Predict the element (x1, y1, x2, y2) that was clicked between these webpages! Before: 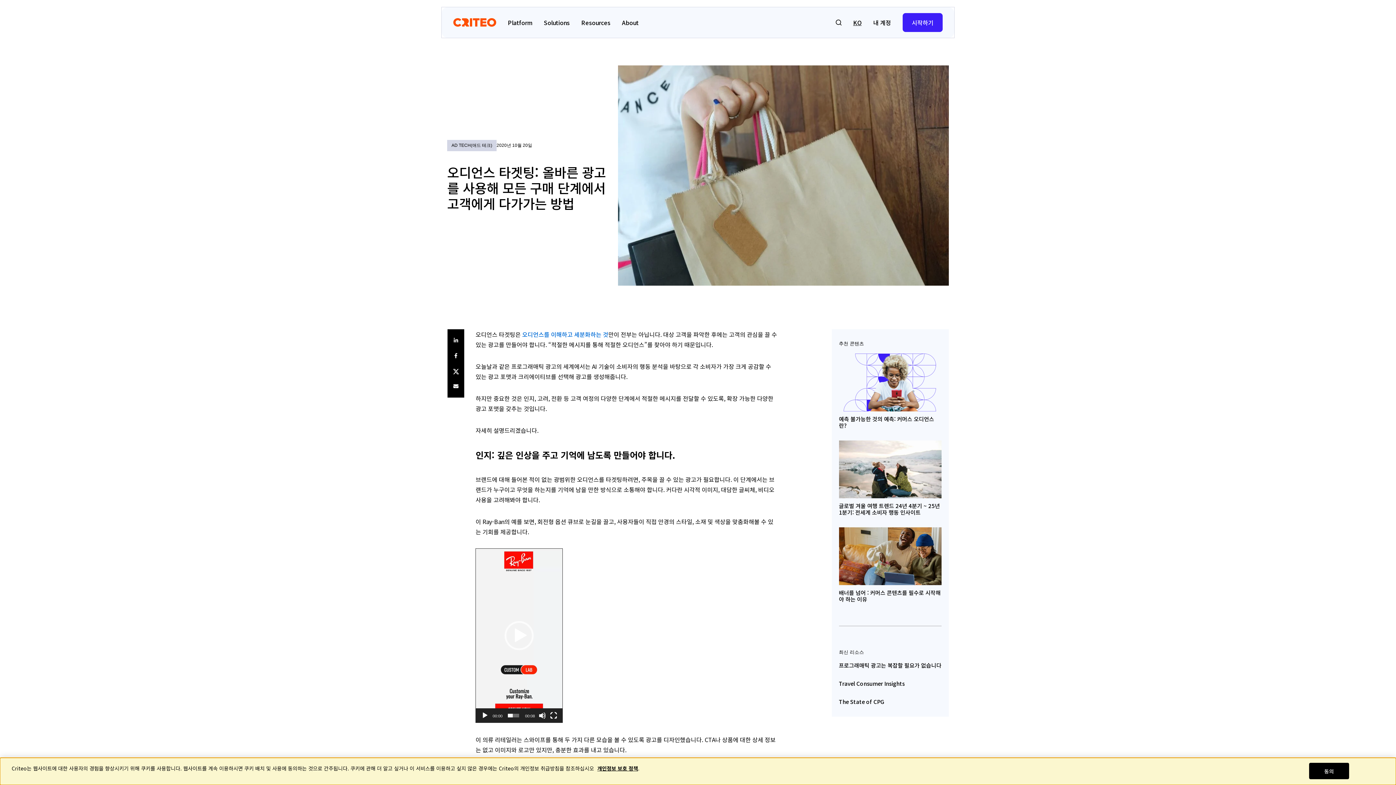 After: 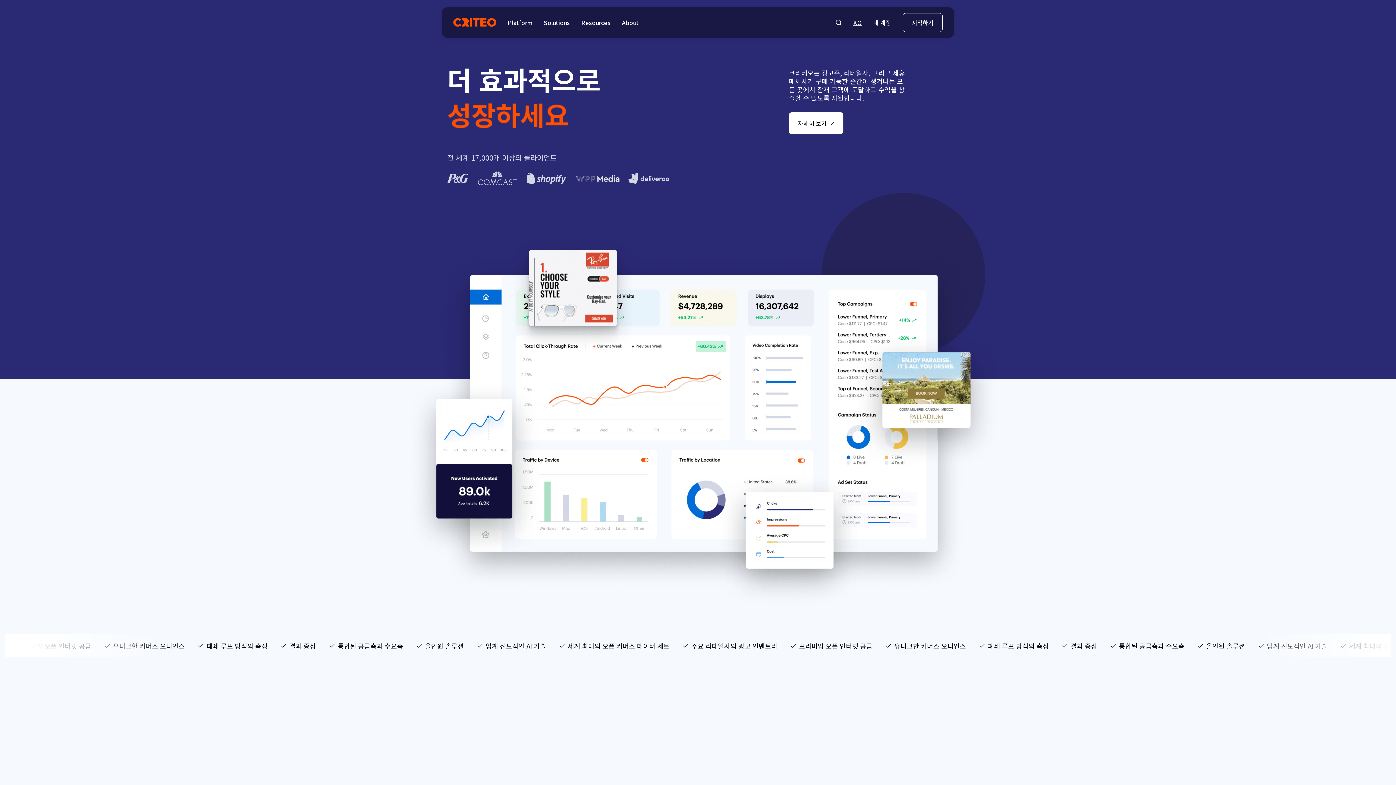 Action: bbox: (453, 18, 496, 27)